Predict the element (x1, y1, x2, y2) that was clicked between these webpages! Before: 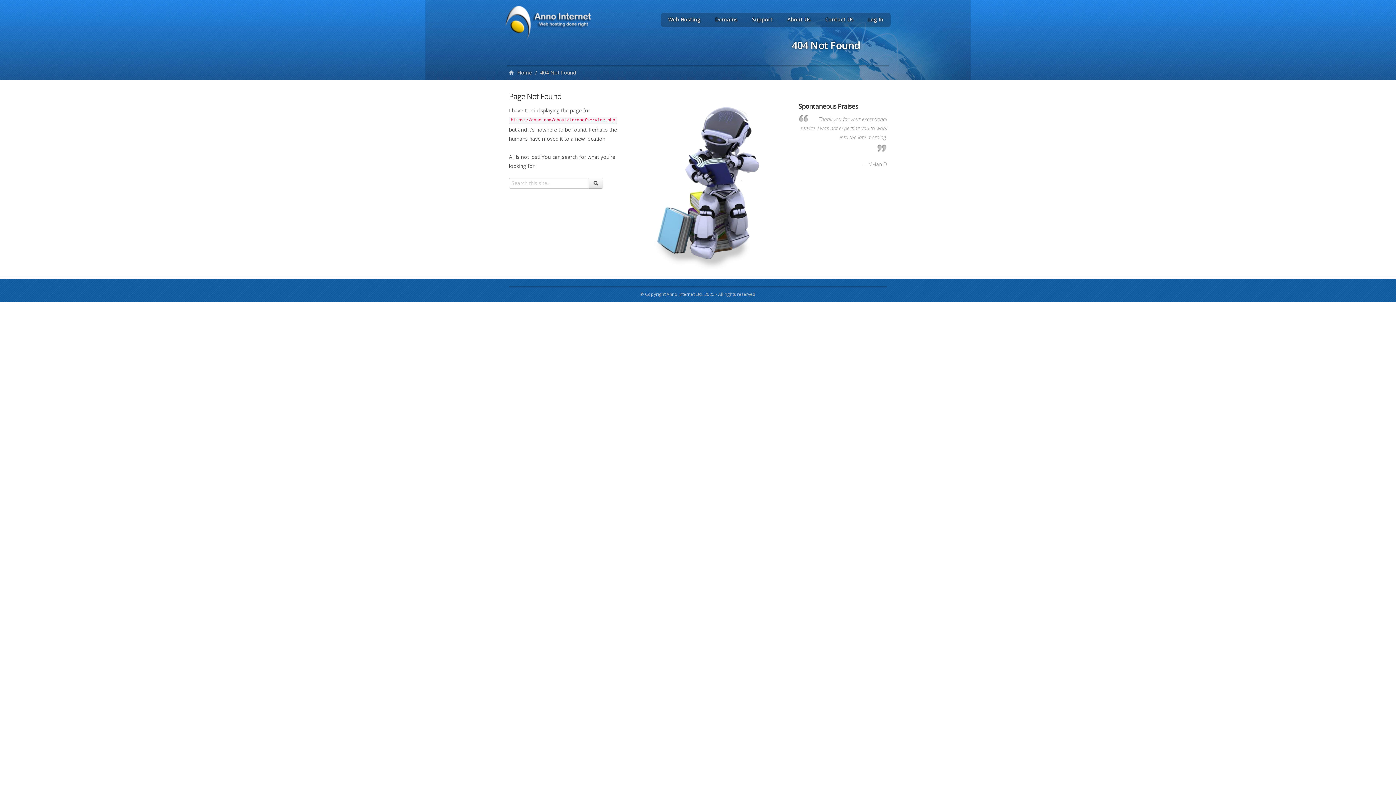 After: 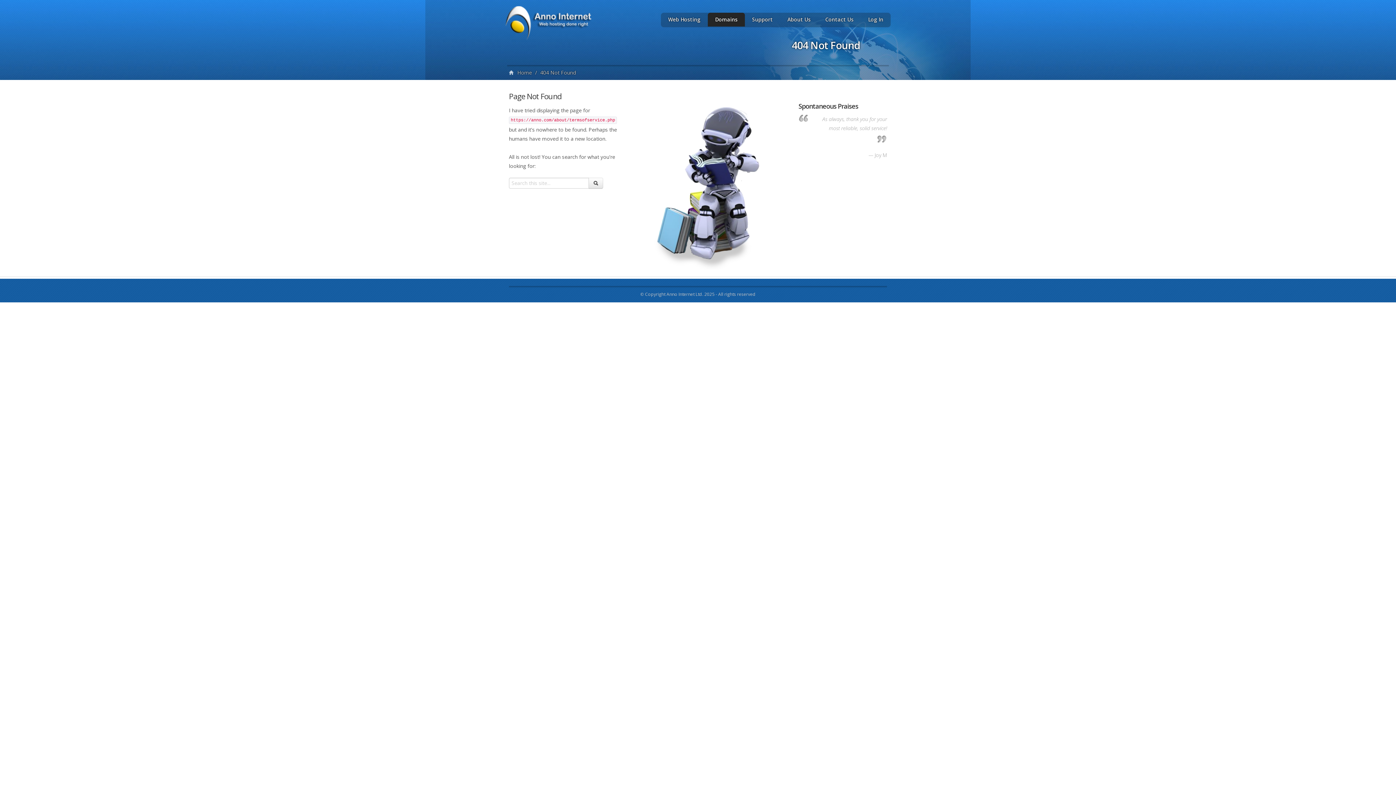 Action: label: Domains bbox: (708, 12, 745, 26)